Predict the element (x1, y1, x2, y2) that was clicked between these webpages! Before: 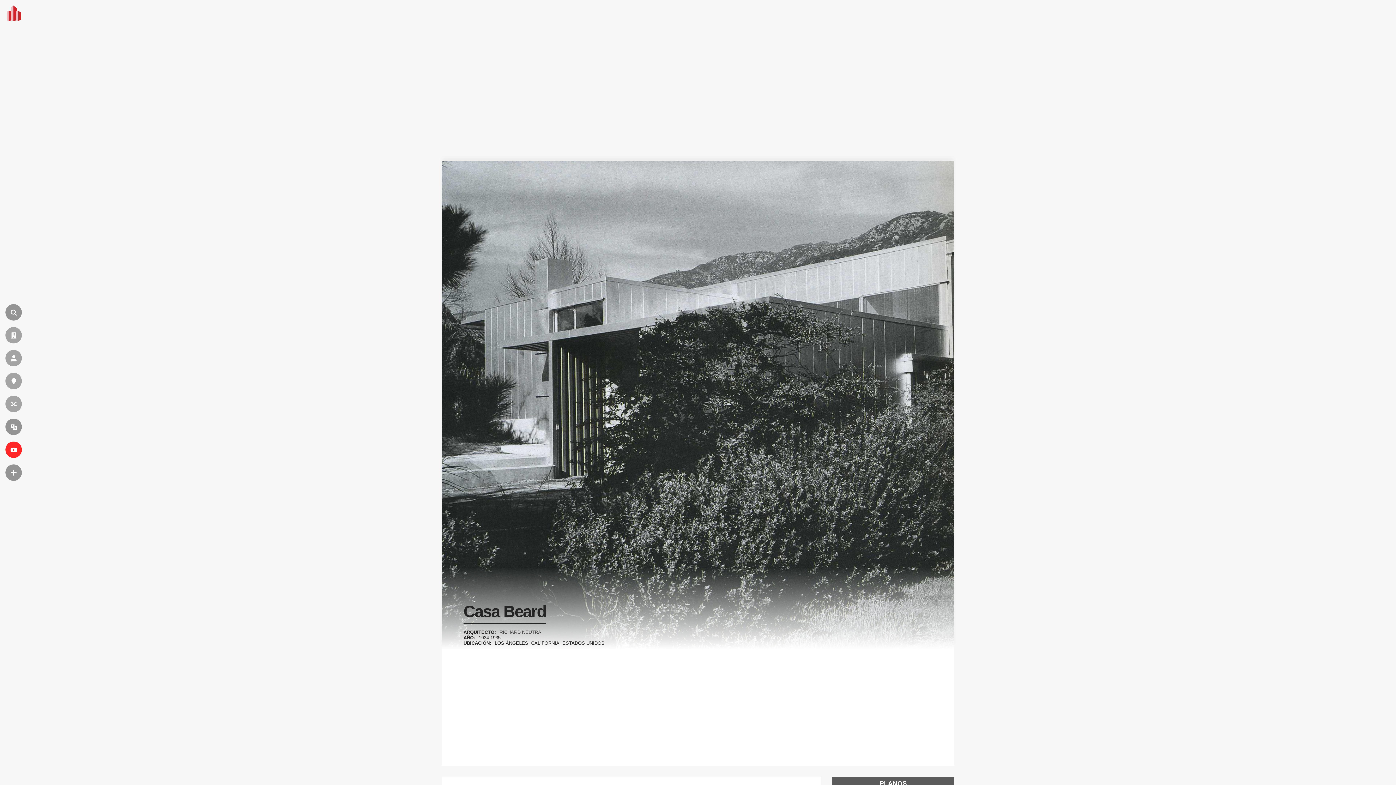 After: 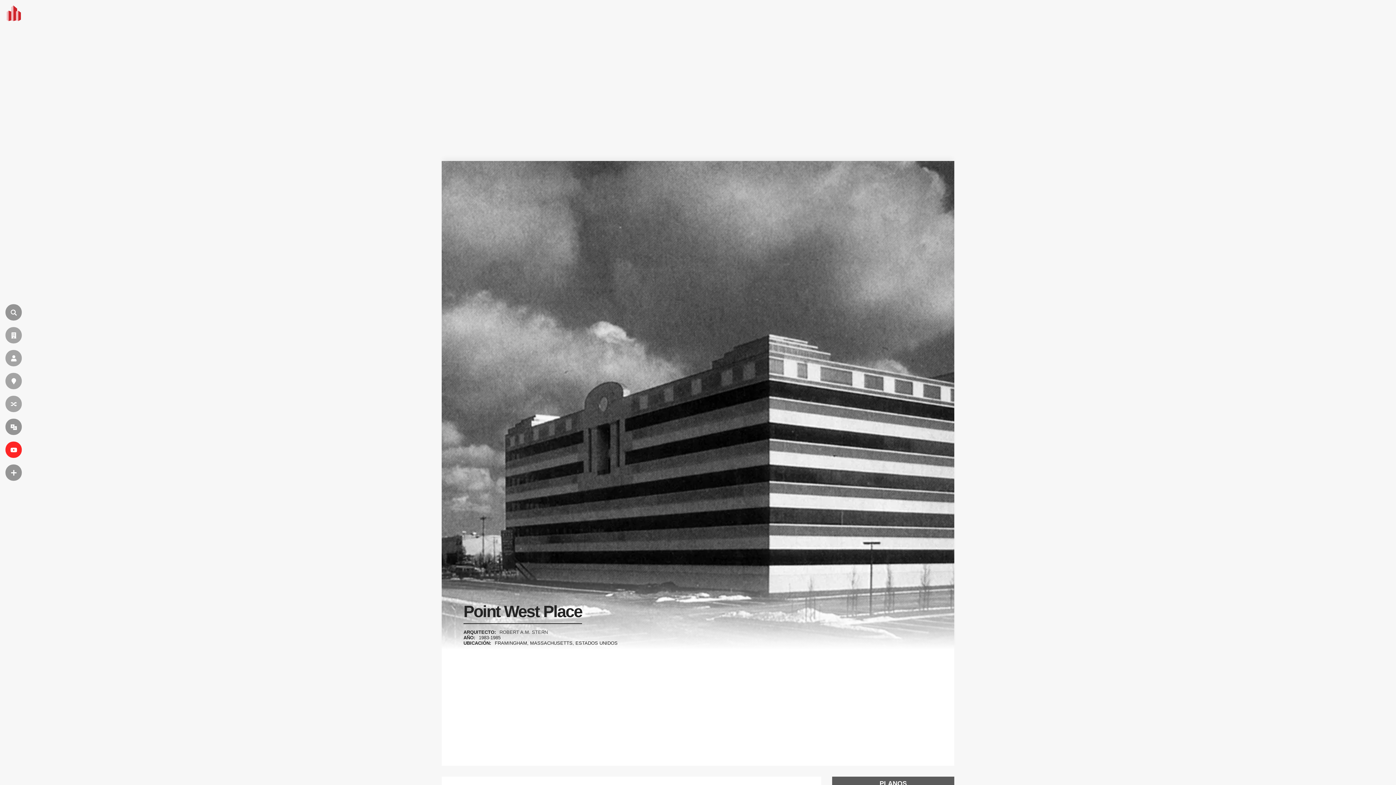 Action: bbox: (5, 396, 21, 412) label: ALEATORIO